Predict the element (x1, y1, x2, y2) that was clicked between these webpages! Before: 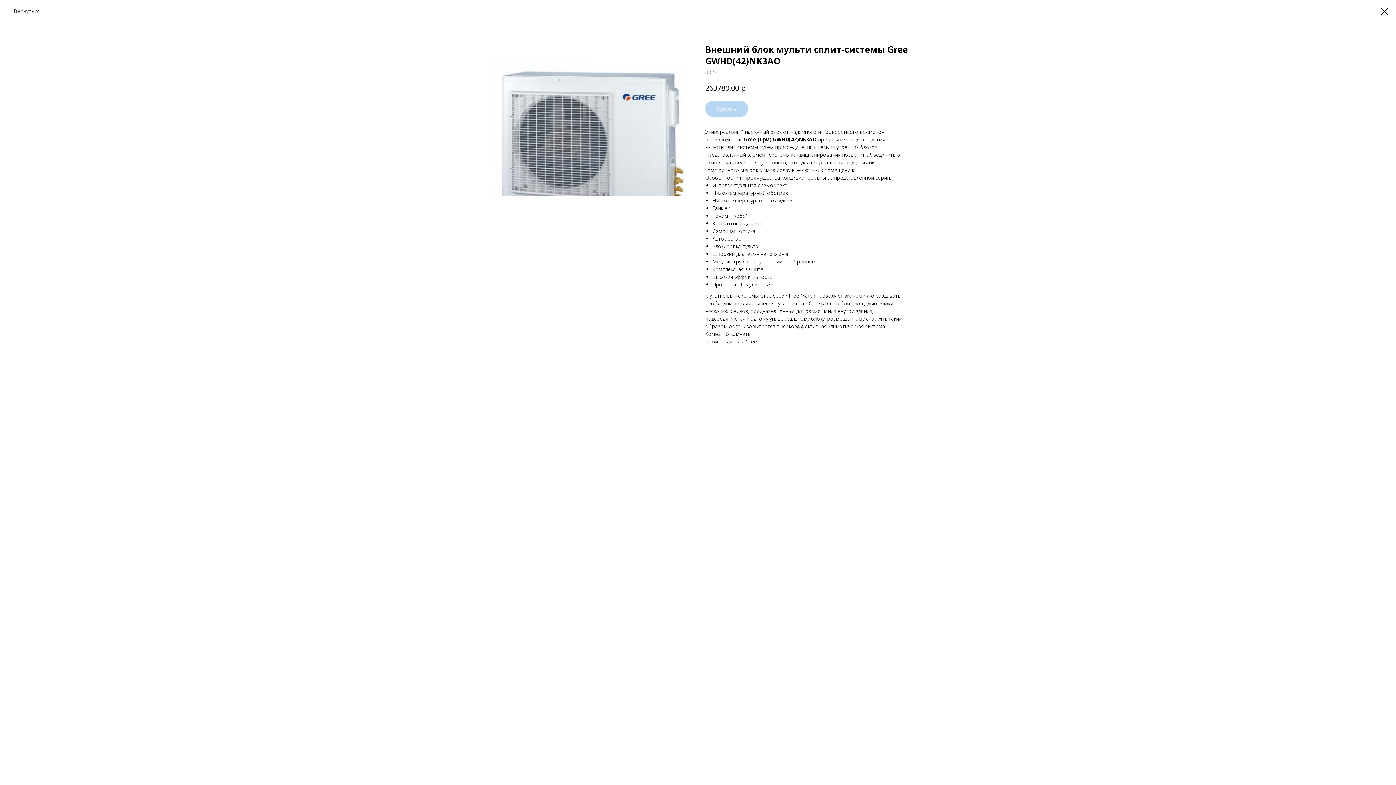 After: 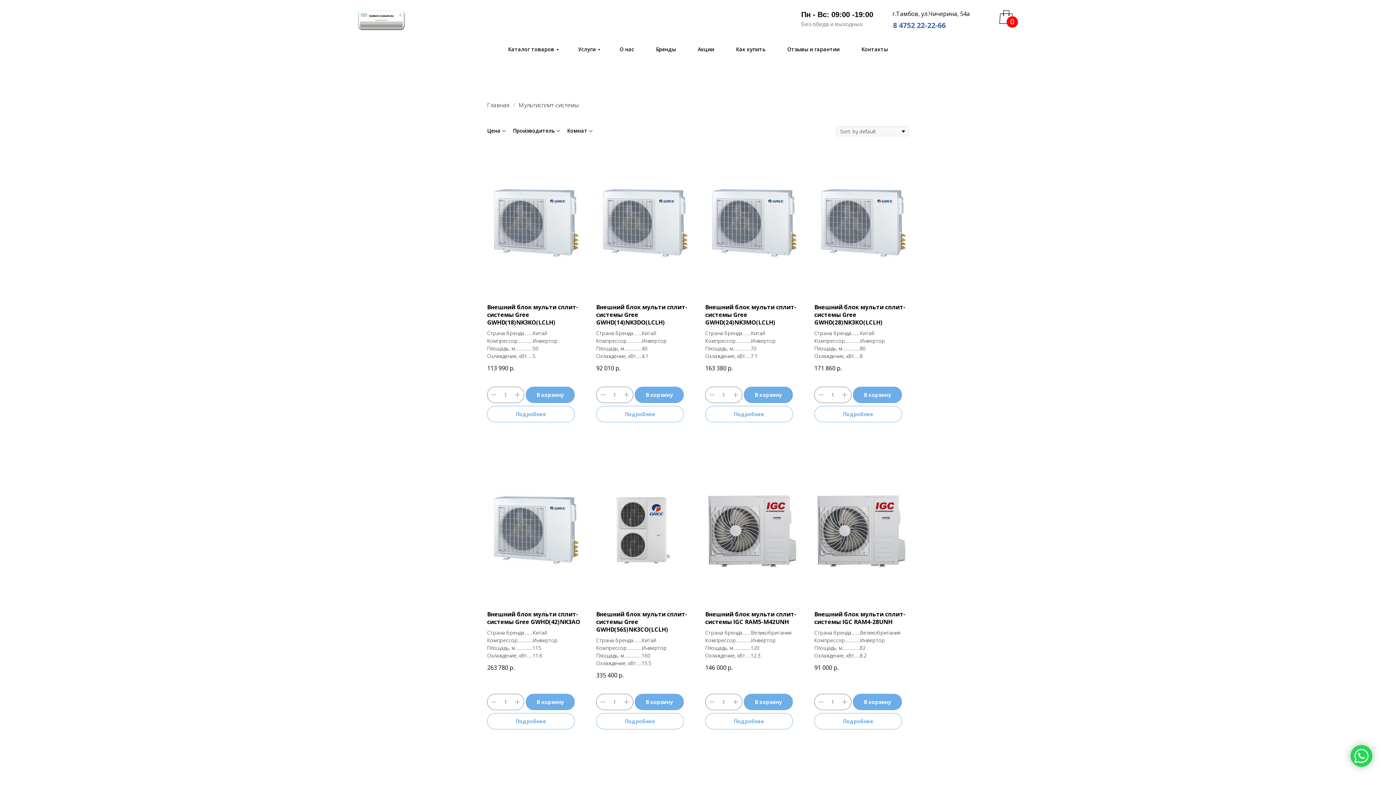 Action: bbox: (1380, 7, 1389, 15)